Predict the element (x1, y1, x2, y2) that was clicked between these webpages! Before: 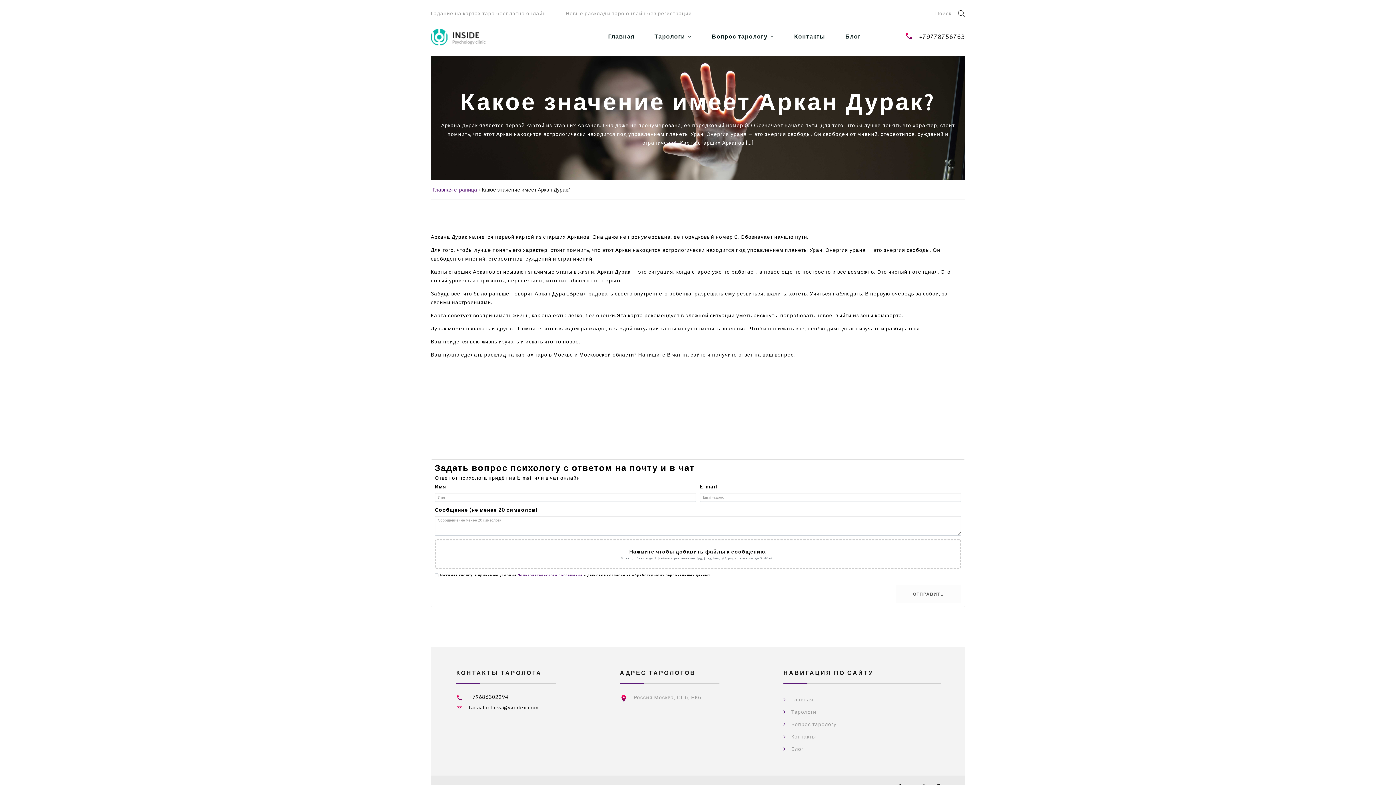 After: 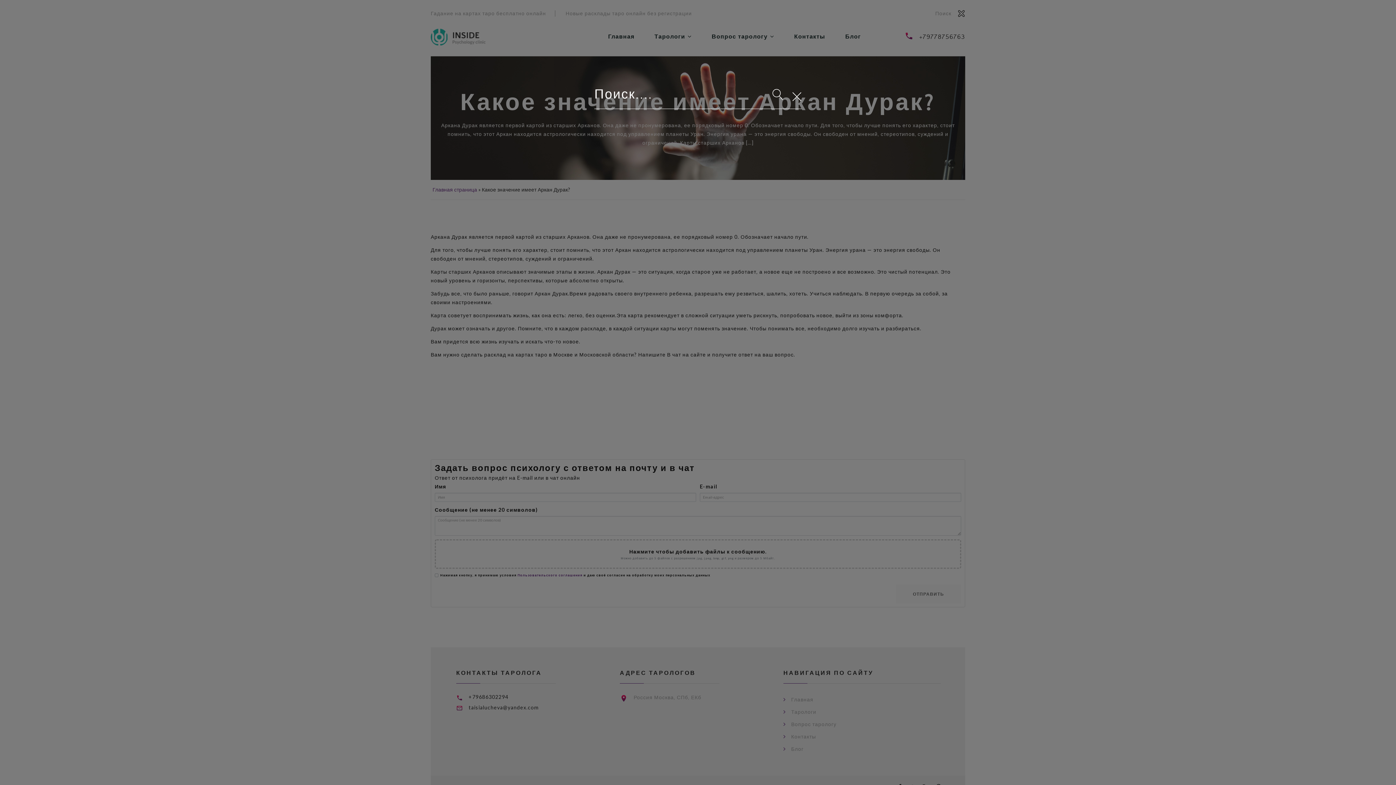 Action: bbox: (958, 9, 965, 17)